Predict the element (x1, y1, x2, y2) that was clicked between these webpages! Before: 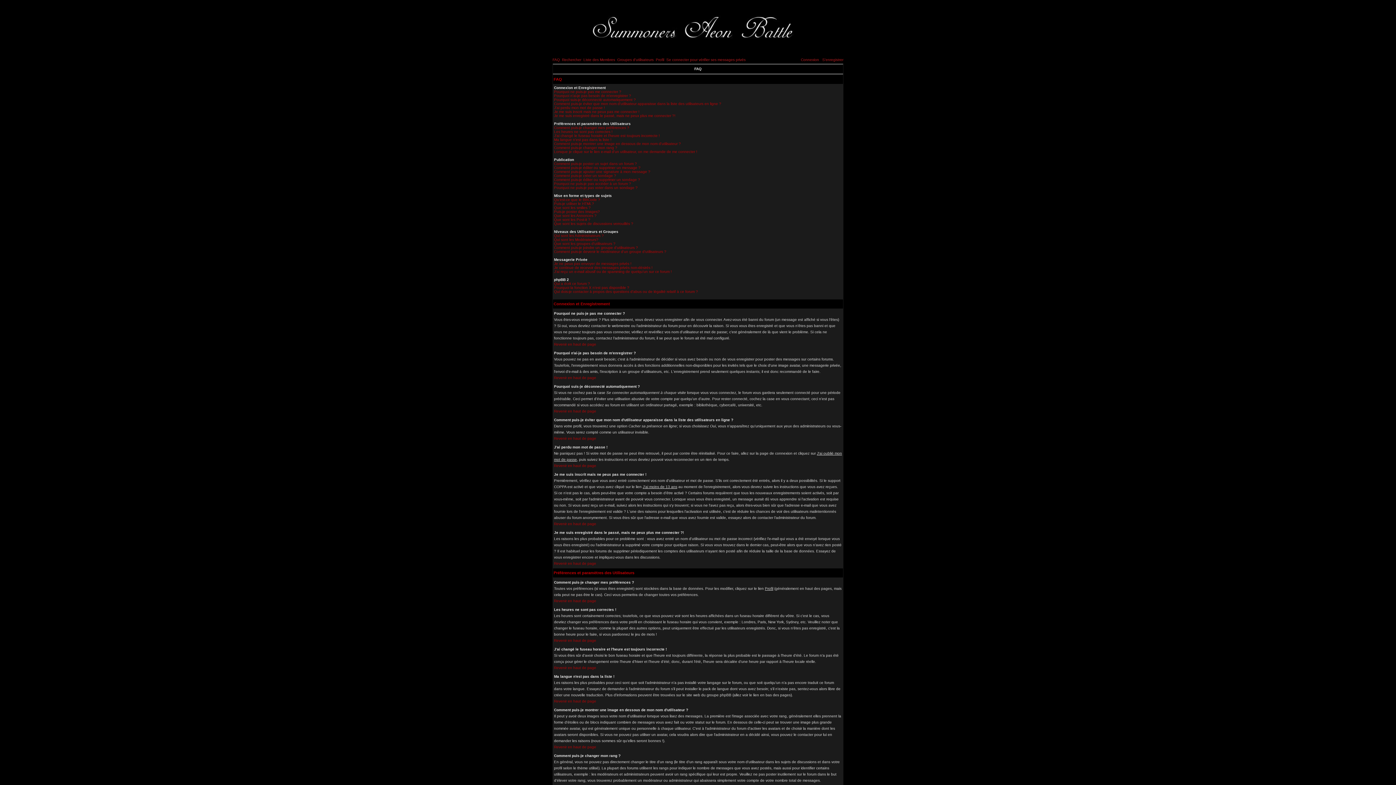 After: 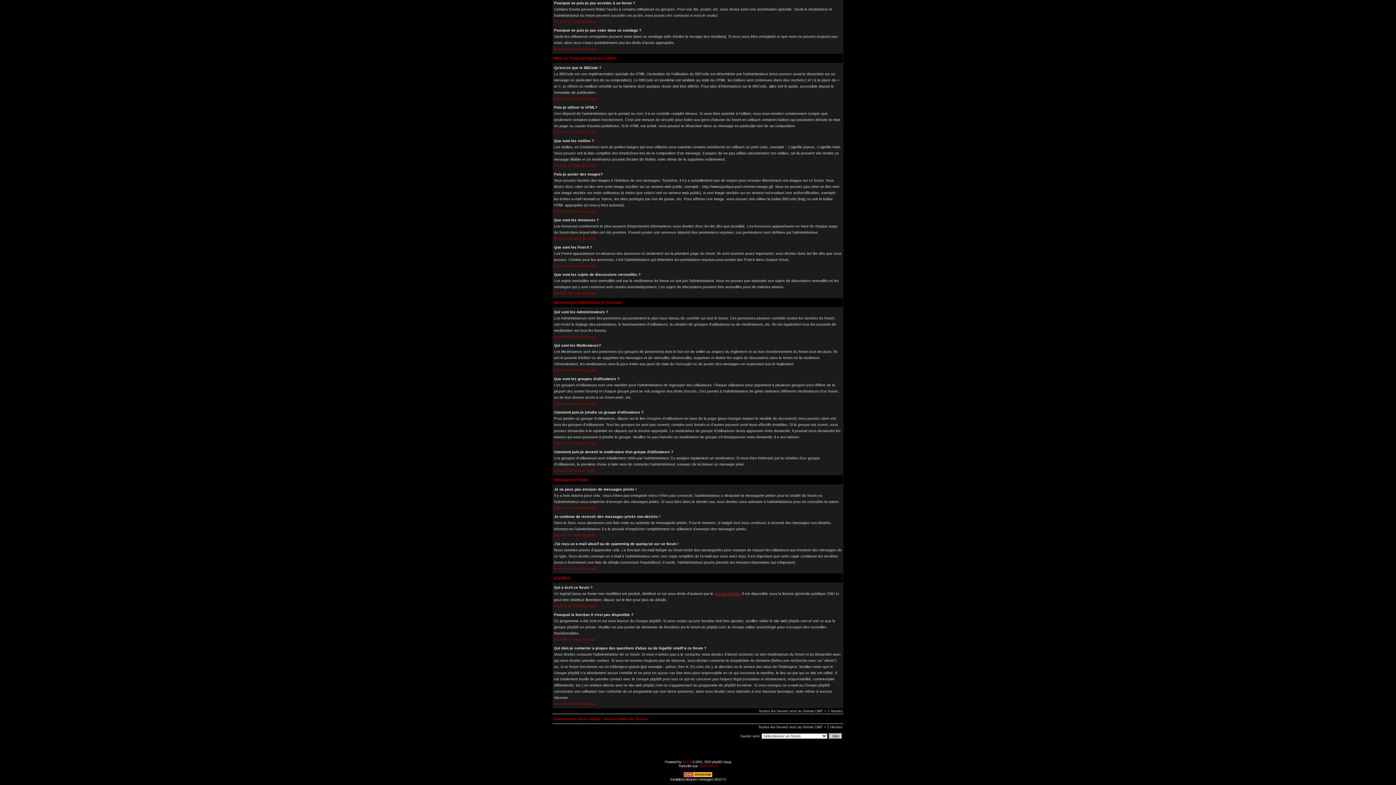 Action: bbox: (554, 233, 604, 237) label: Qui sont les Administrateurs ?